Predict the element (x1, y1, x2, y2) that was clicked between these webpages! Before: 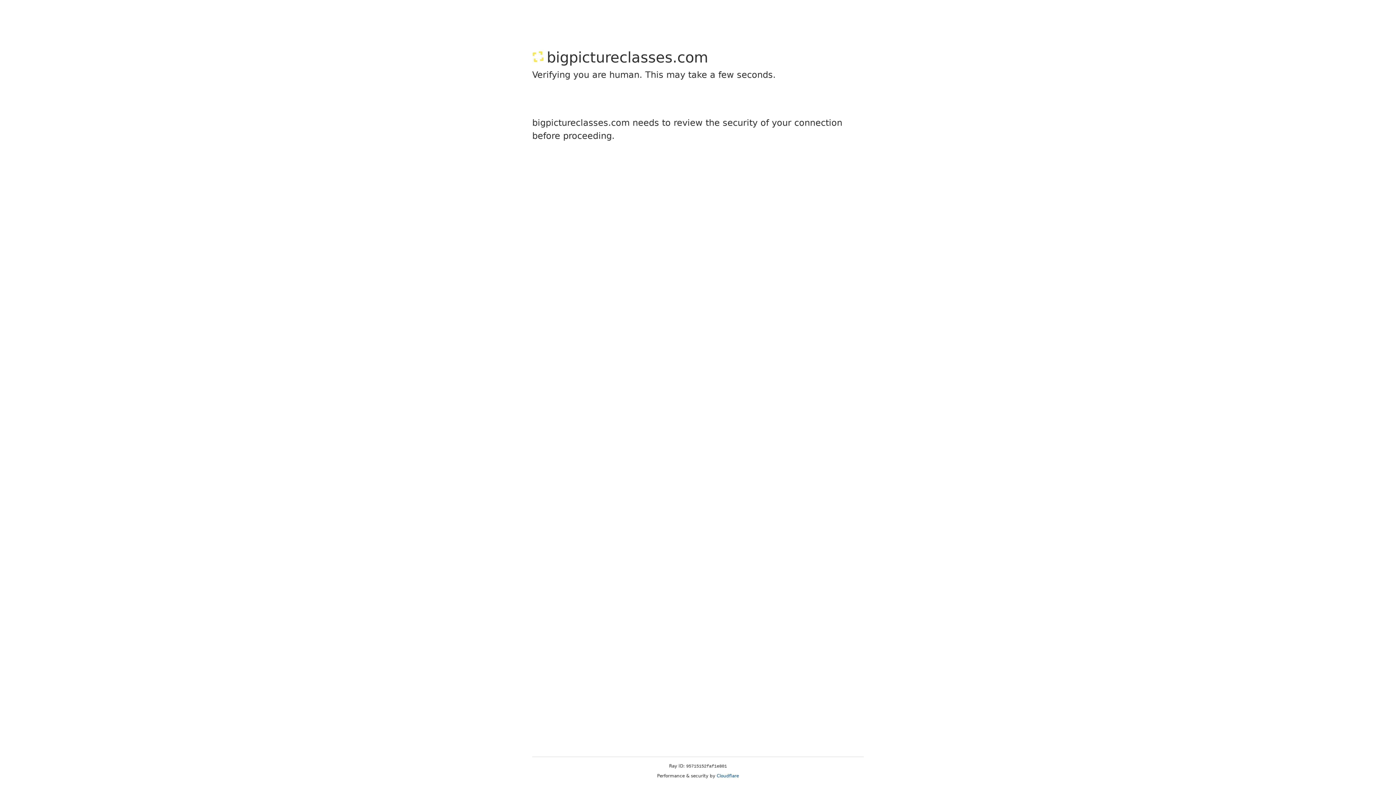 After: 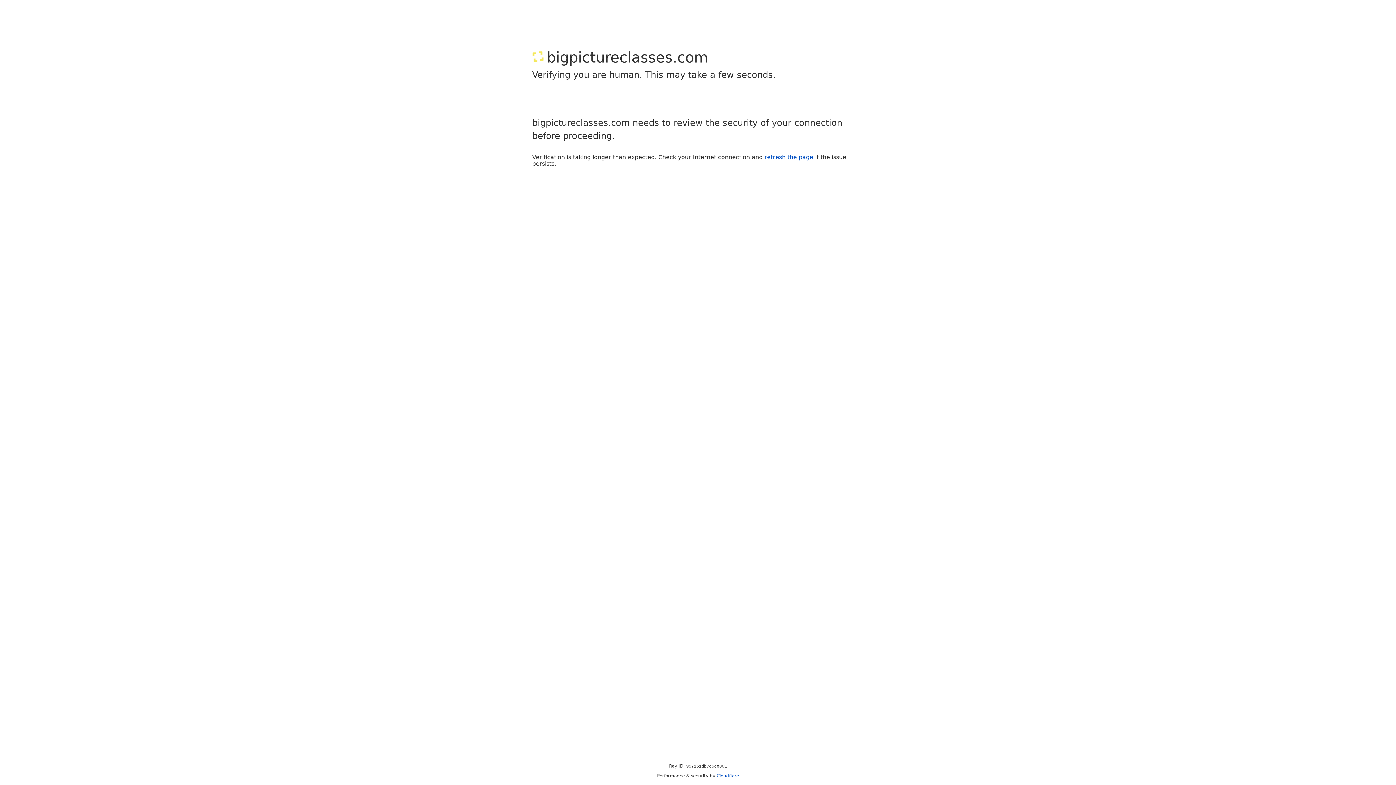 Action: bbox: (716, 773, 739, 778) label: Cloudflare